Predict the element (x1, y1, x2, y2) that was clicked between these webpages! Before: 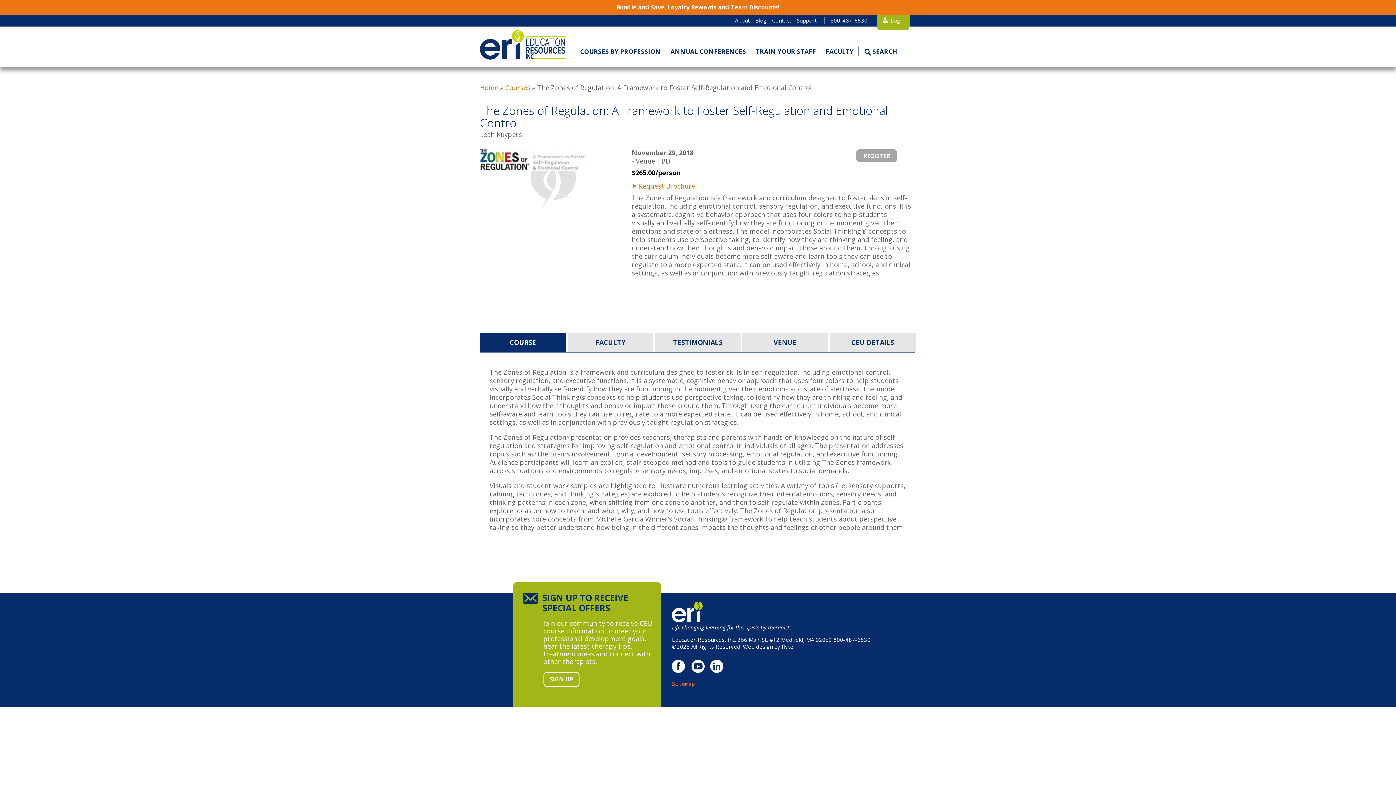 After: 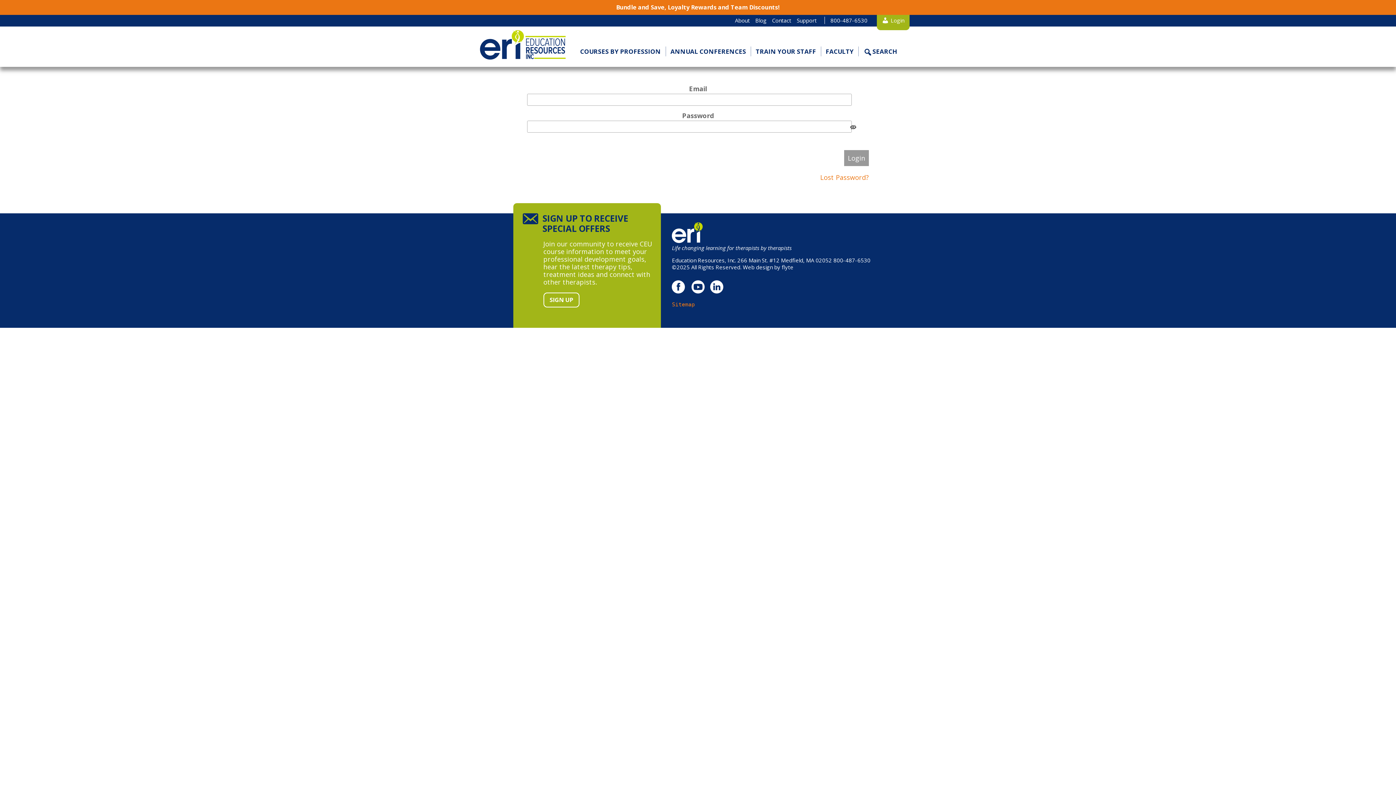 Action: label: Login bbox: (881, 14, 908, 25)